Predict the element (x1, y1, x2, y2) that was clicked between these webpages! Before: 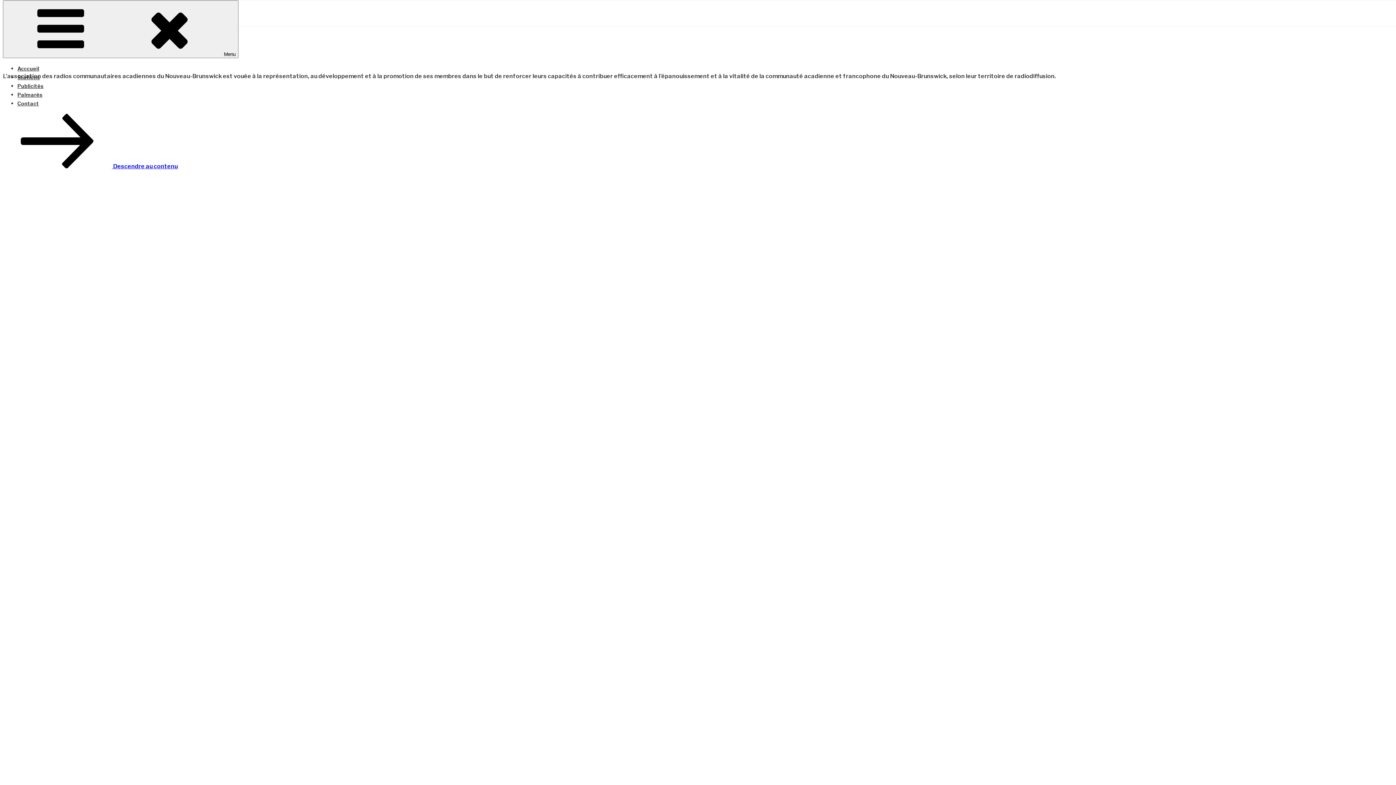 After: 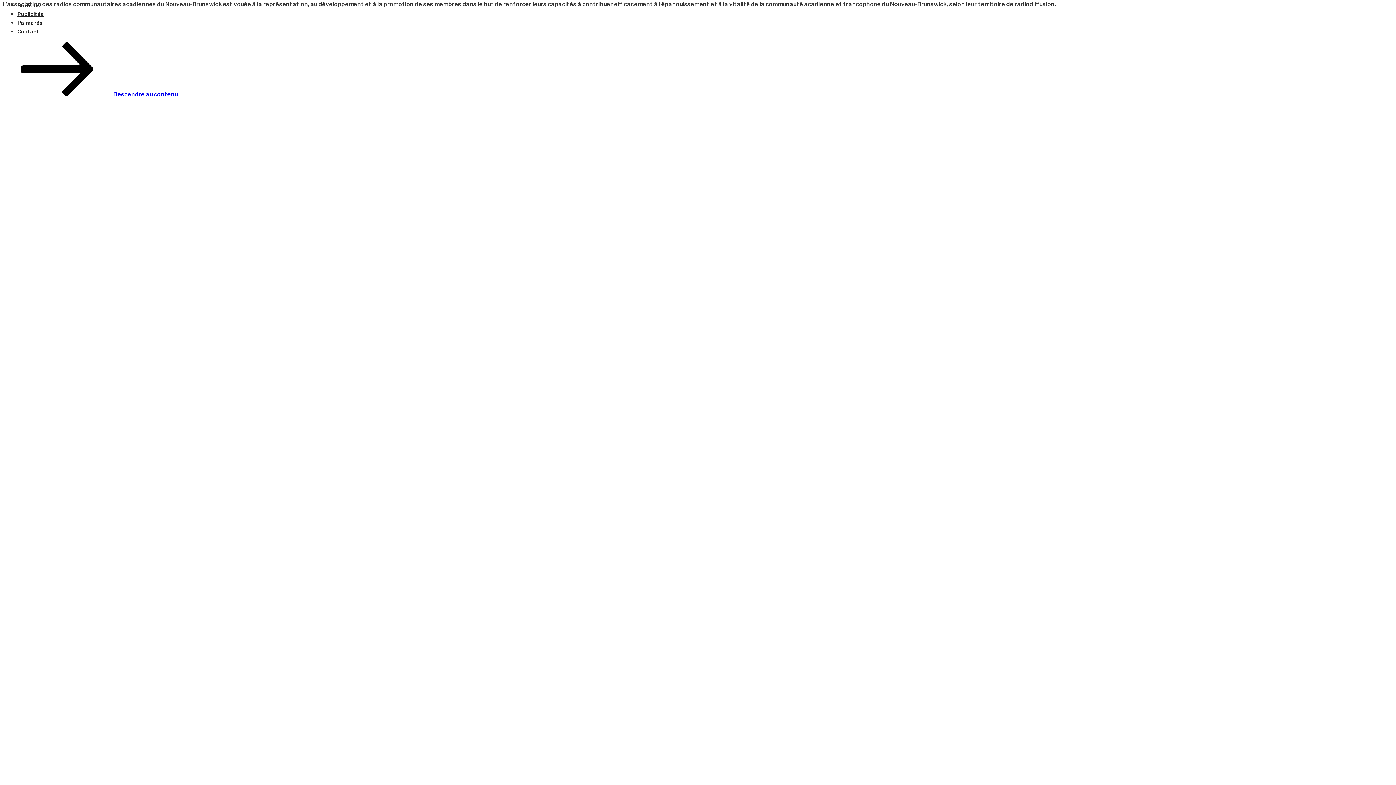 Action: bbox: (2, 162, 177, 169) label:  Descendre au contenu